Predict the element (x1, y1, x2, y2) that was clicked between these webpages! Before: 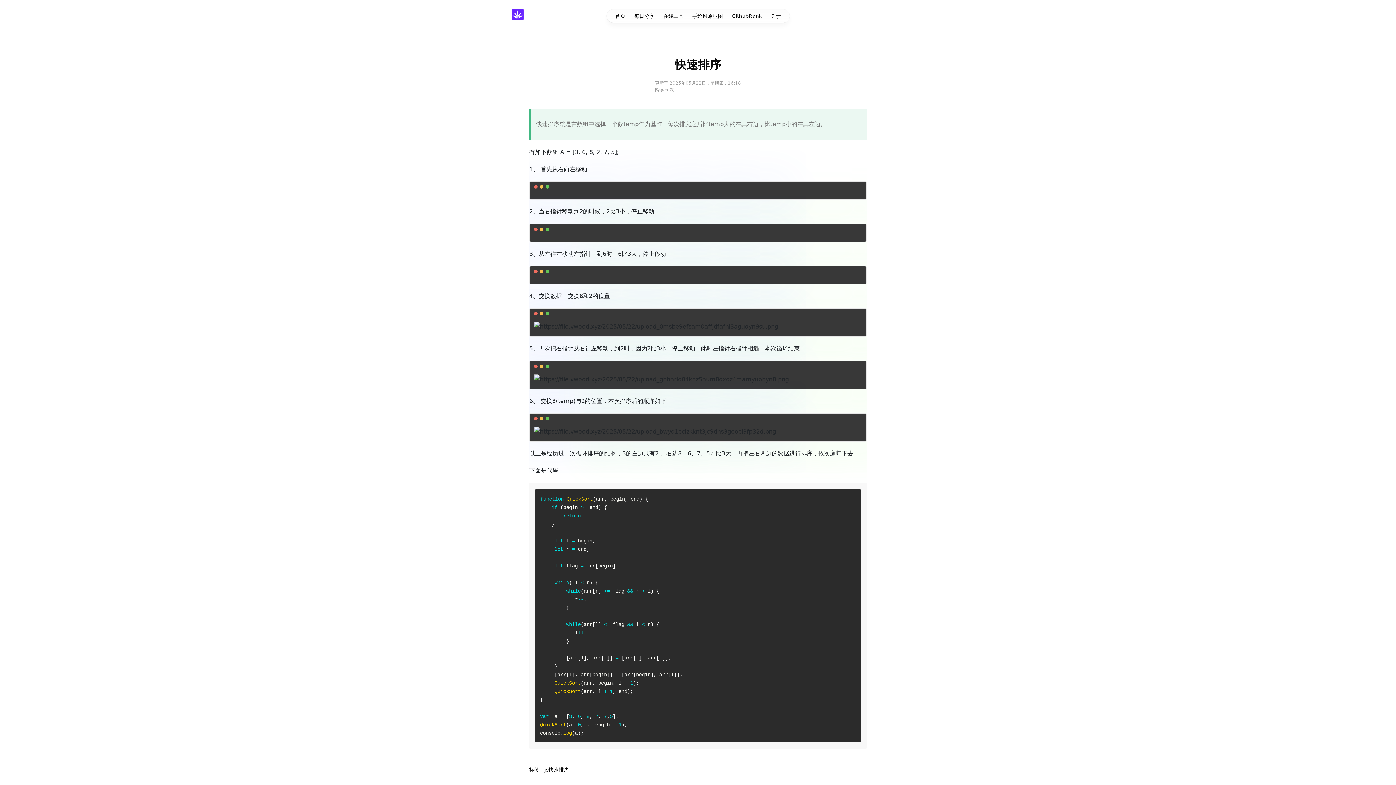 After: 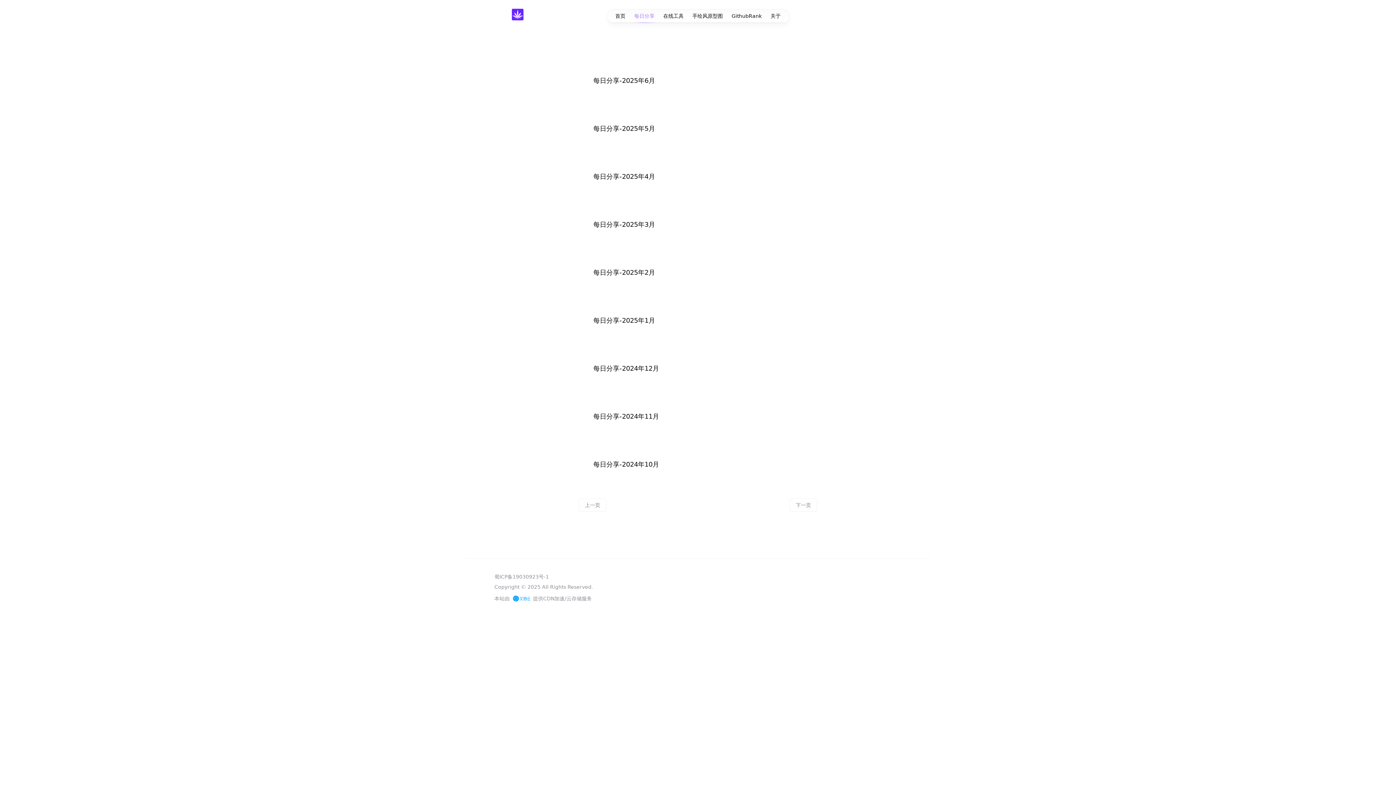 Action: label: 每日分享 bbox: (630, 9, 659, 22)